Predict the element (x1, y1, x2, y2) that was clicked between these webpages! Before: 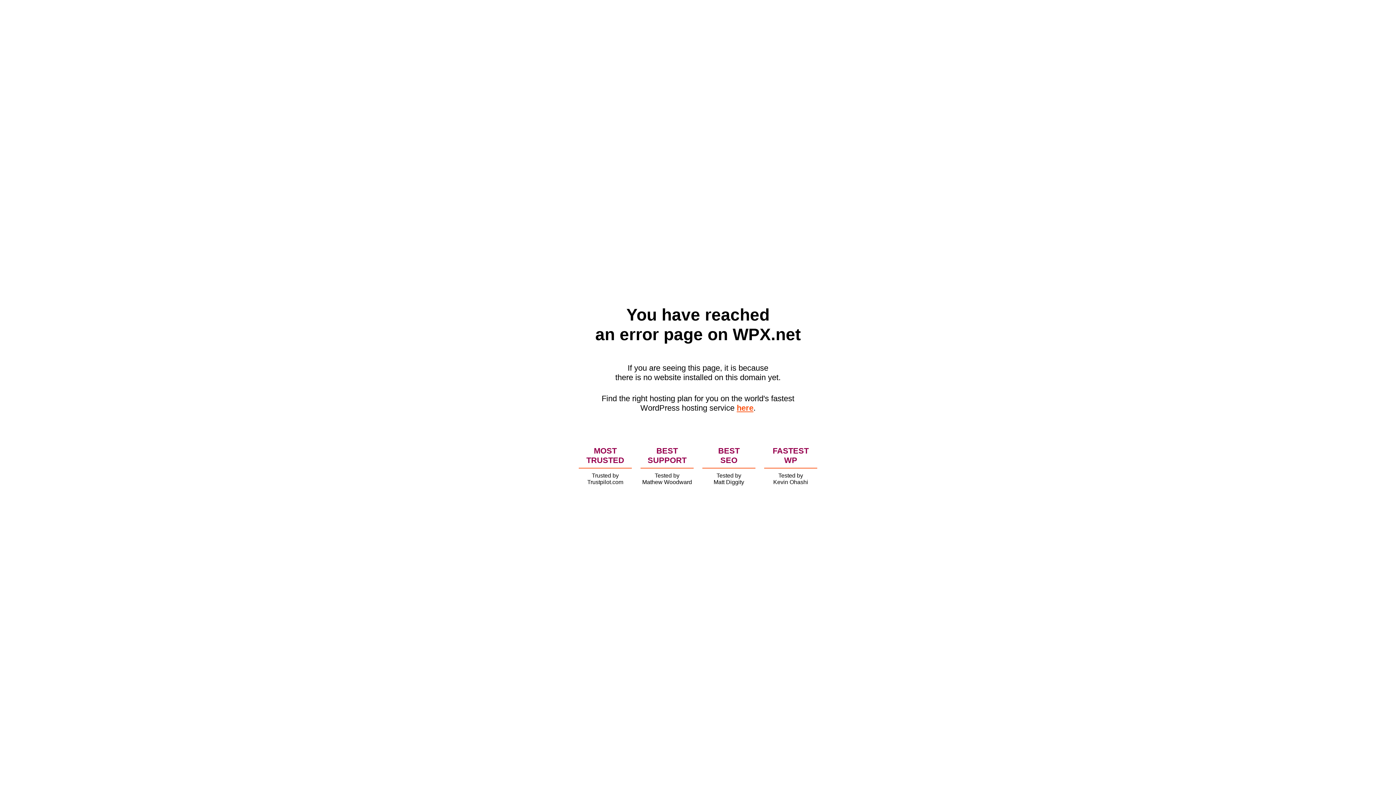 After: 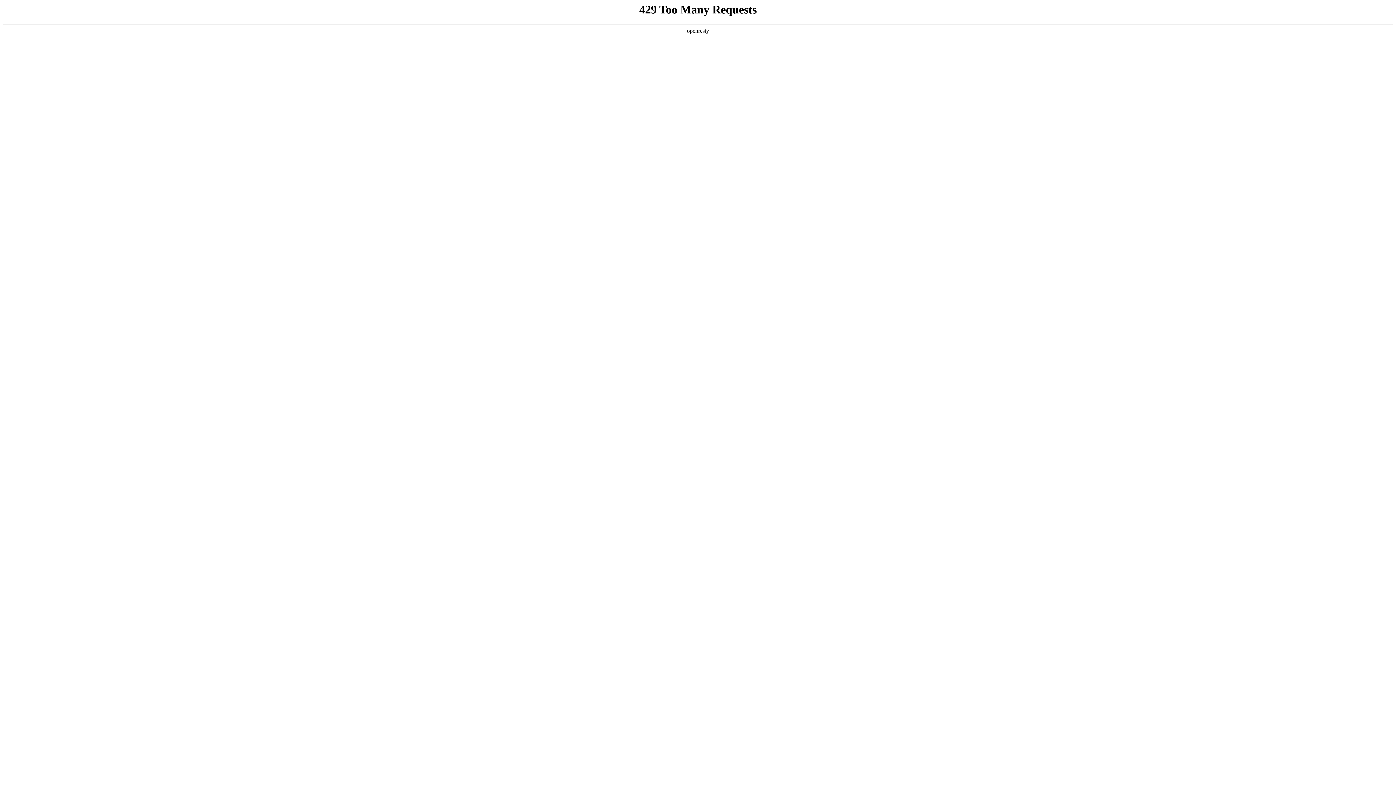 Action: label: here bbox: (736, 403, 753, 412)